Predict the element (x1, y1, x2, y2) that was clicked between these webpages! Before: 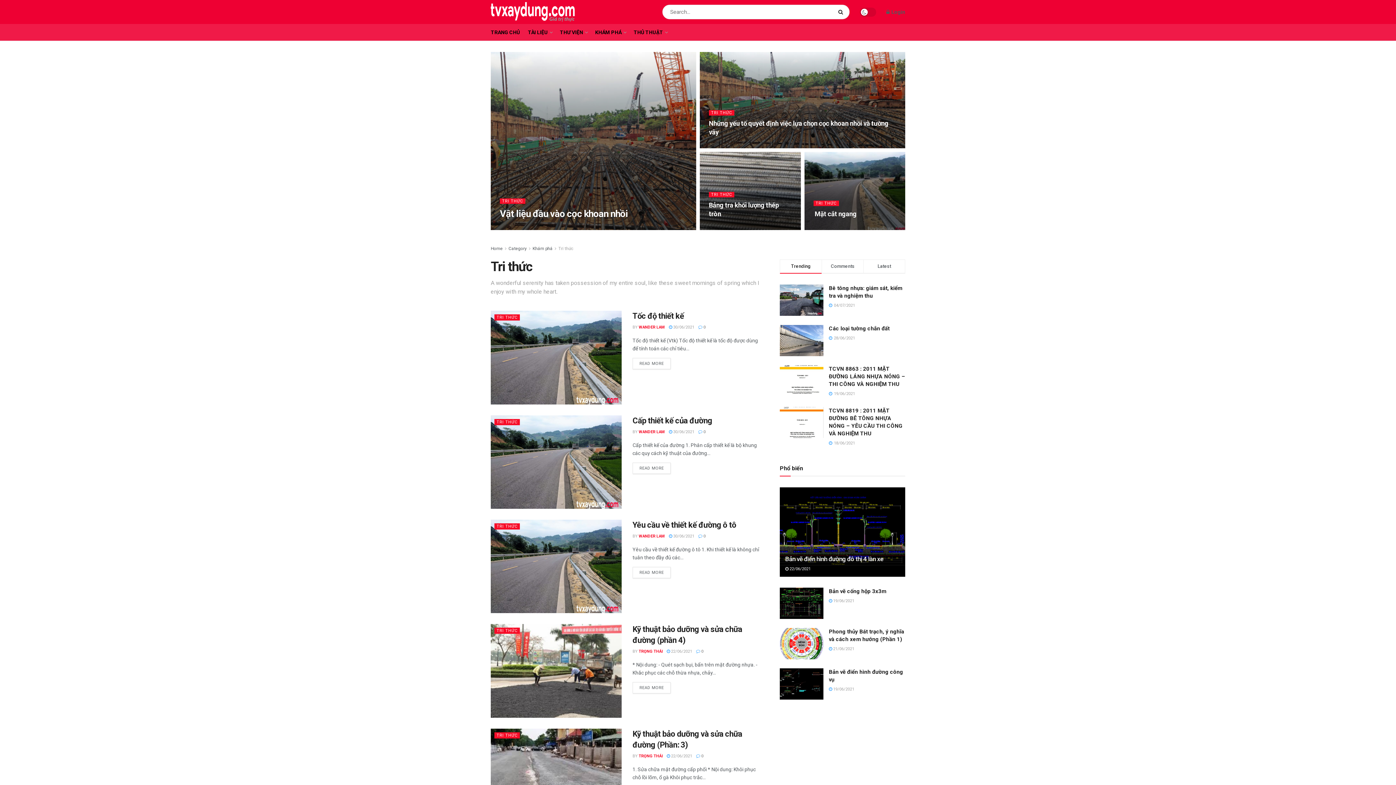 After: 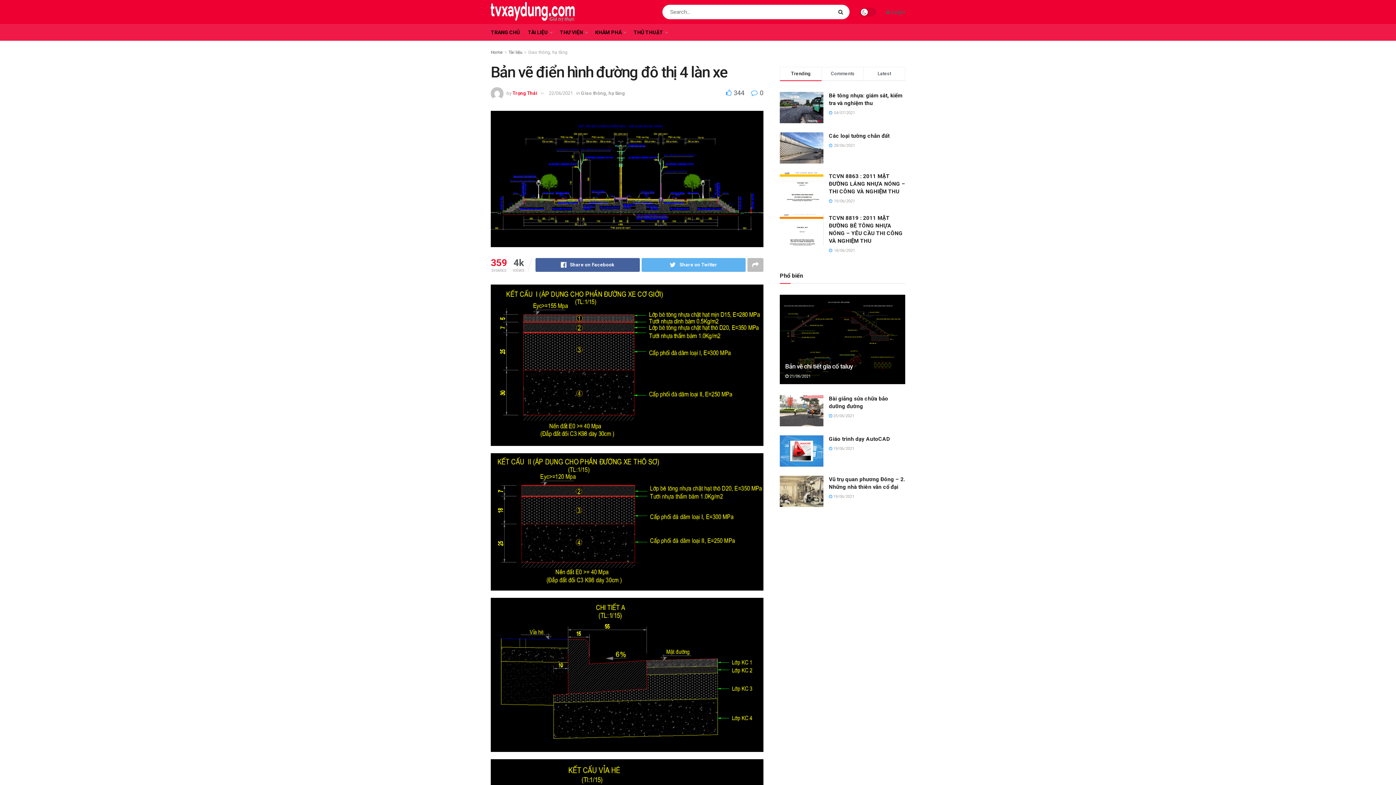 Action: bbox: (780, 487, 905, 577)